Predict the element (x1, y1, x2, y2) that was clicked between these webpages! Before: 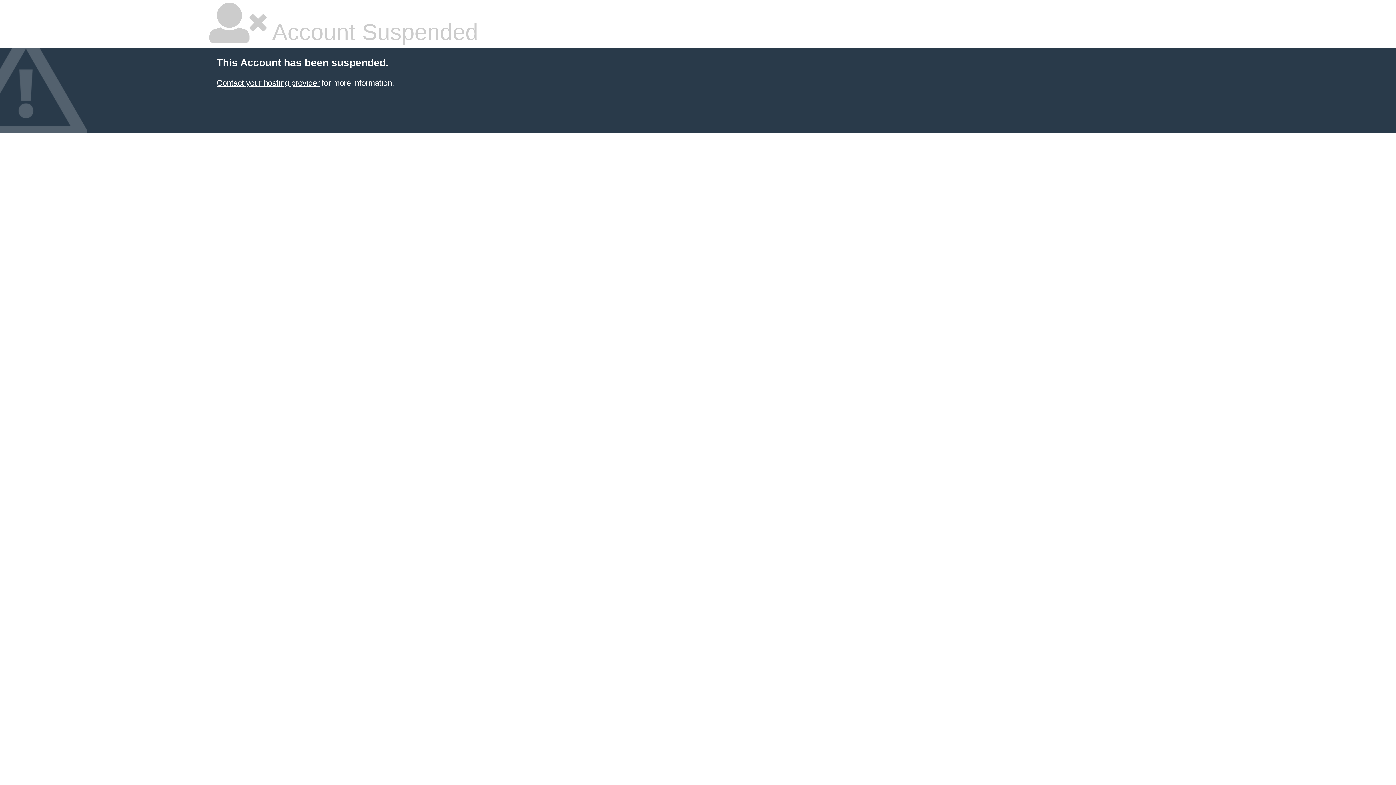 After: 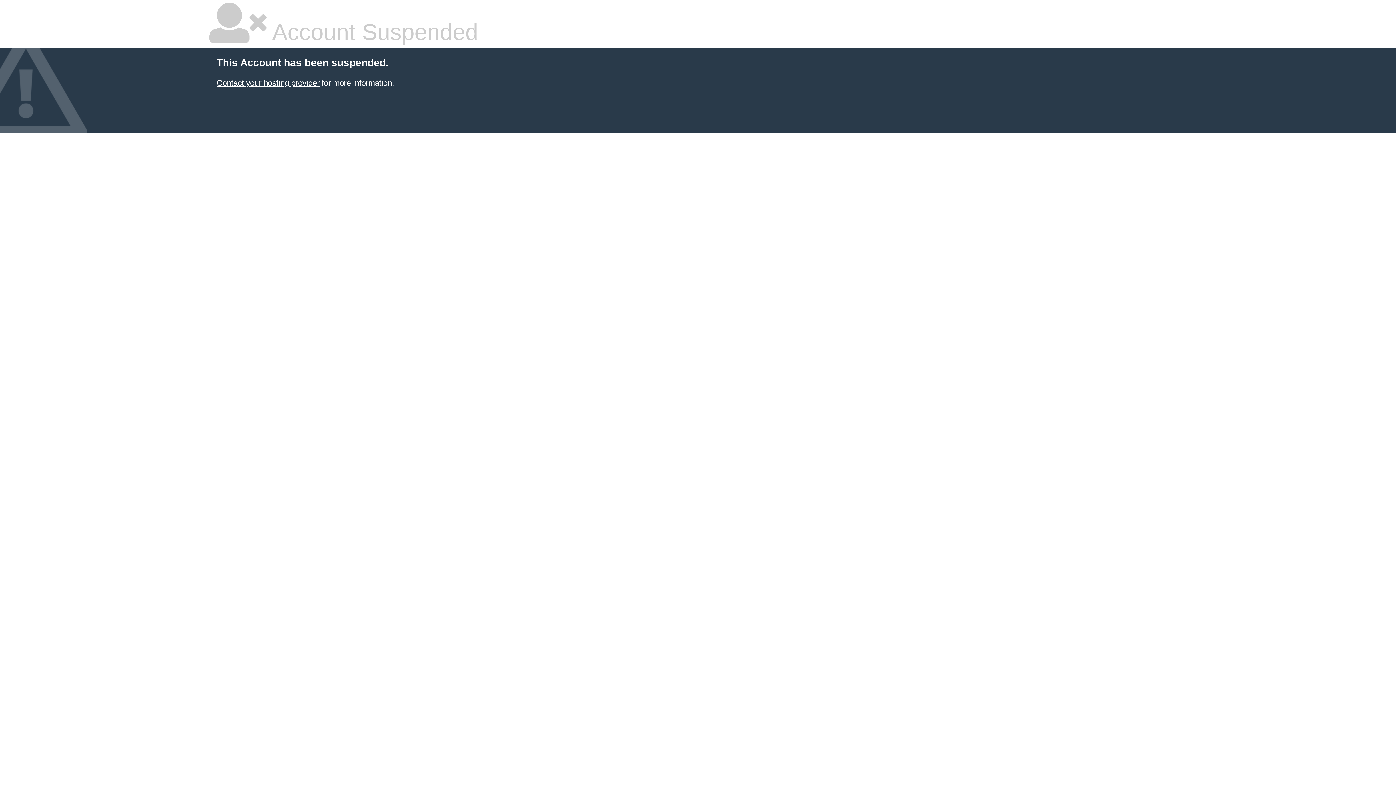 Action: bbox: (216, 78, 319, 87) label: Contact your hosting provider